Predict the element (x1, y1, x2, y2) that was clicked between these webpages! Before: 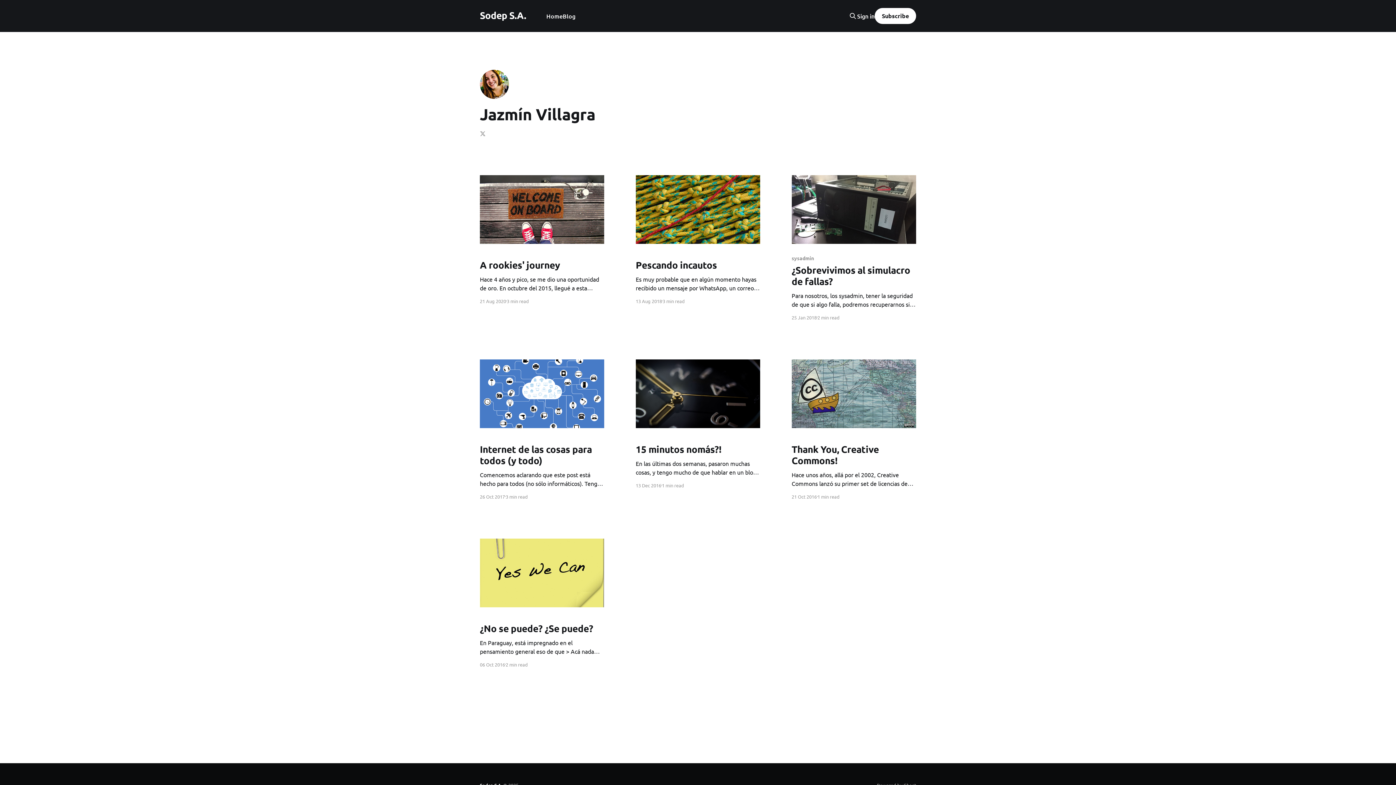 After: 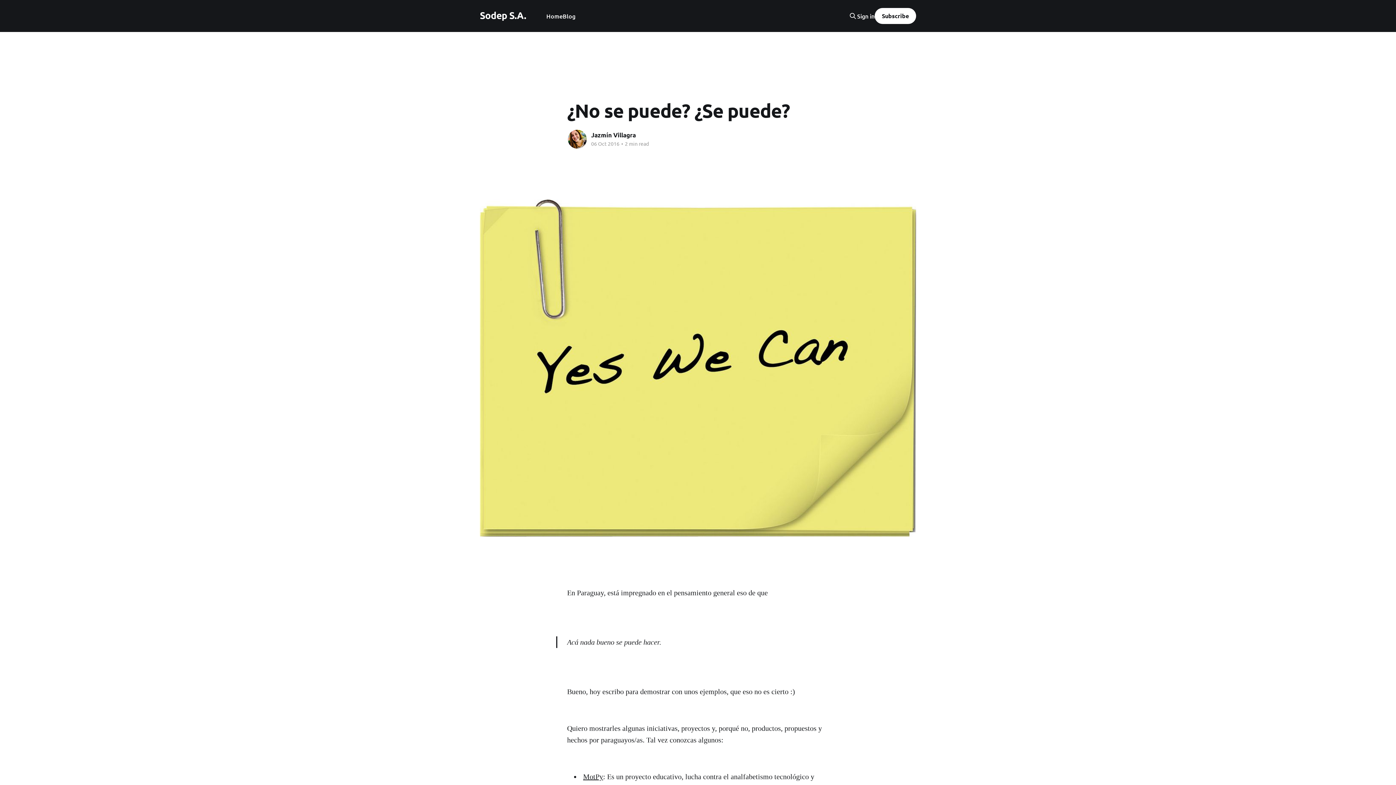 Action: bbox: (480, 539, 604, 607)